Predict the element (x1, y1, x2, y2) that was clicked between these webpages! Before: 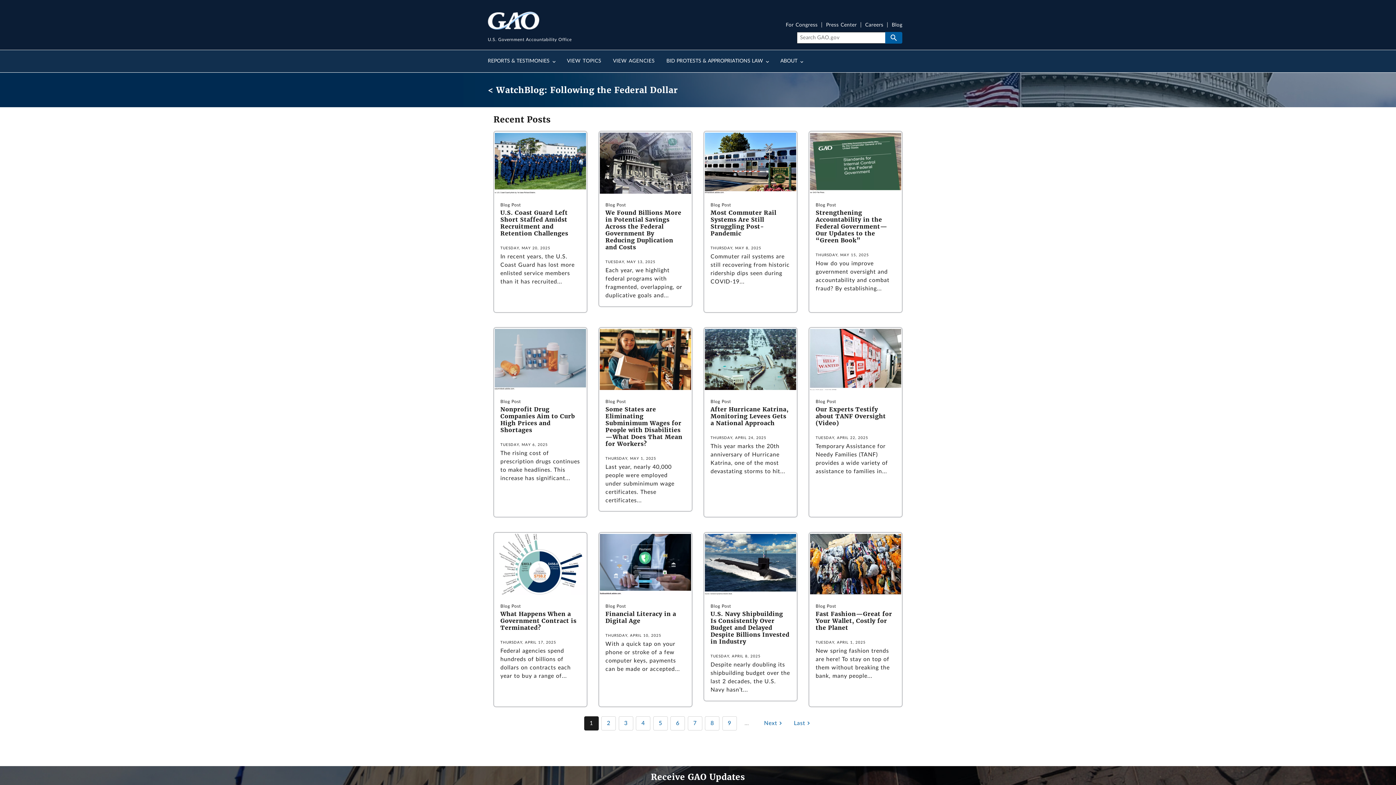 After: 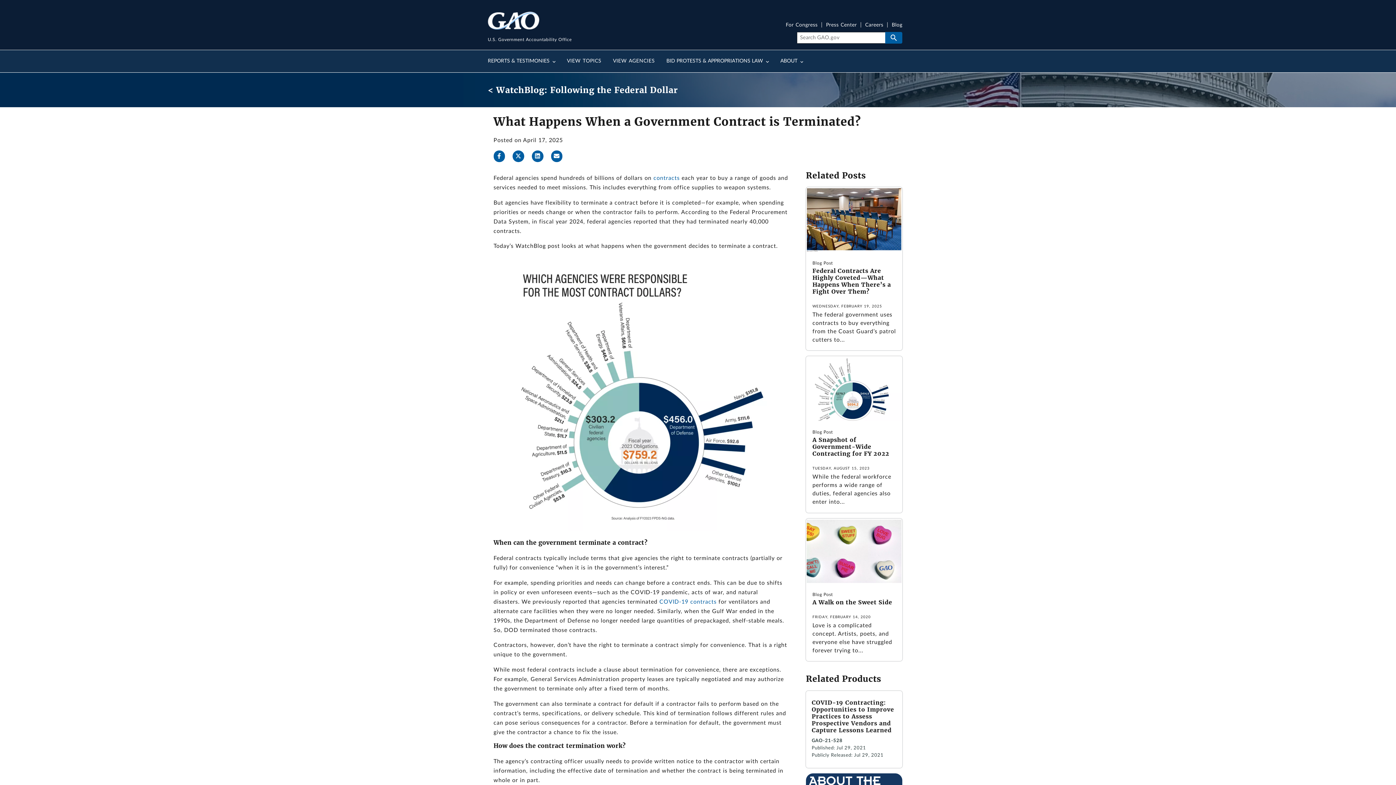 Action: bbox: (494, 534, 586, 687) label: Blog Post
What Happens When a Government Contract is Terminated?
THURSDAY, APRIL 17, 2025
Federal agencies spend hundreds of billions of dollars on contracts each year to buy a range of...